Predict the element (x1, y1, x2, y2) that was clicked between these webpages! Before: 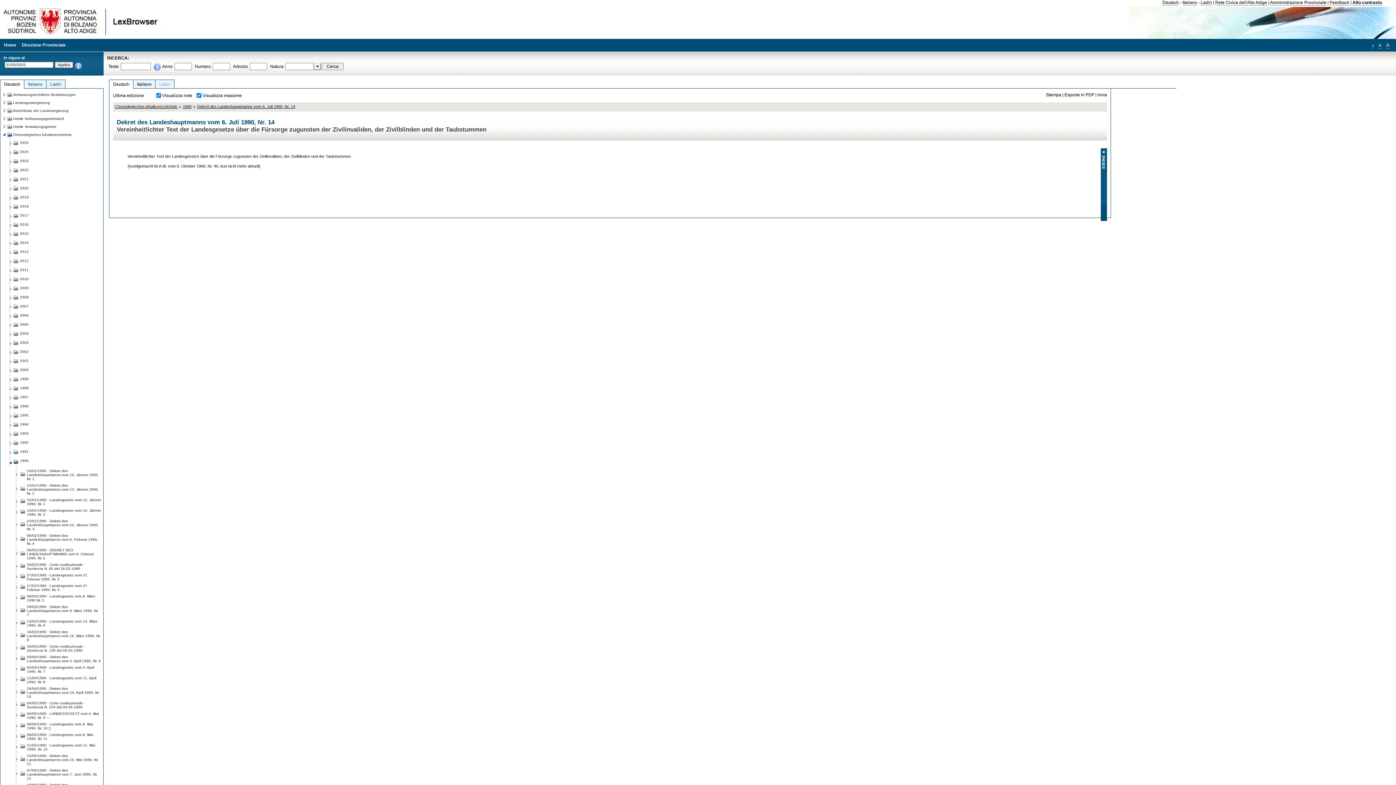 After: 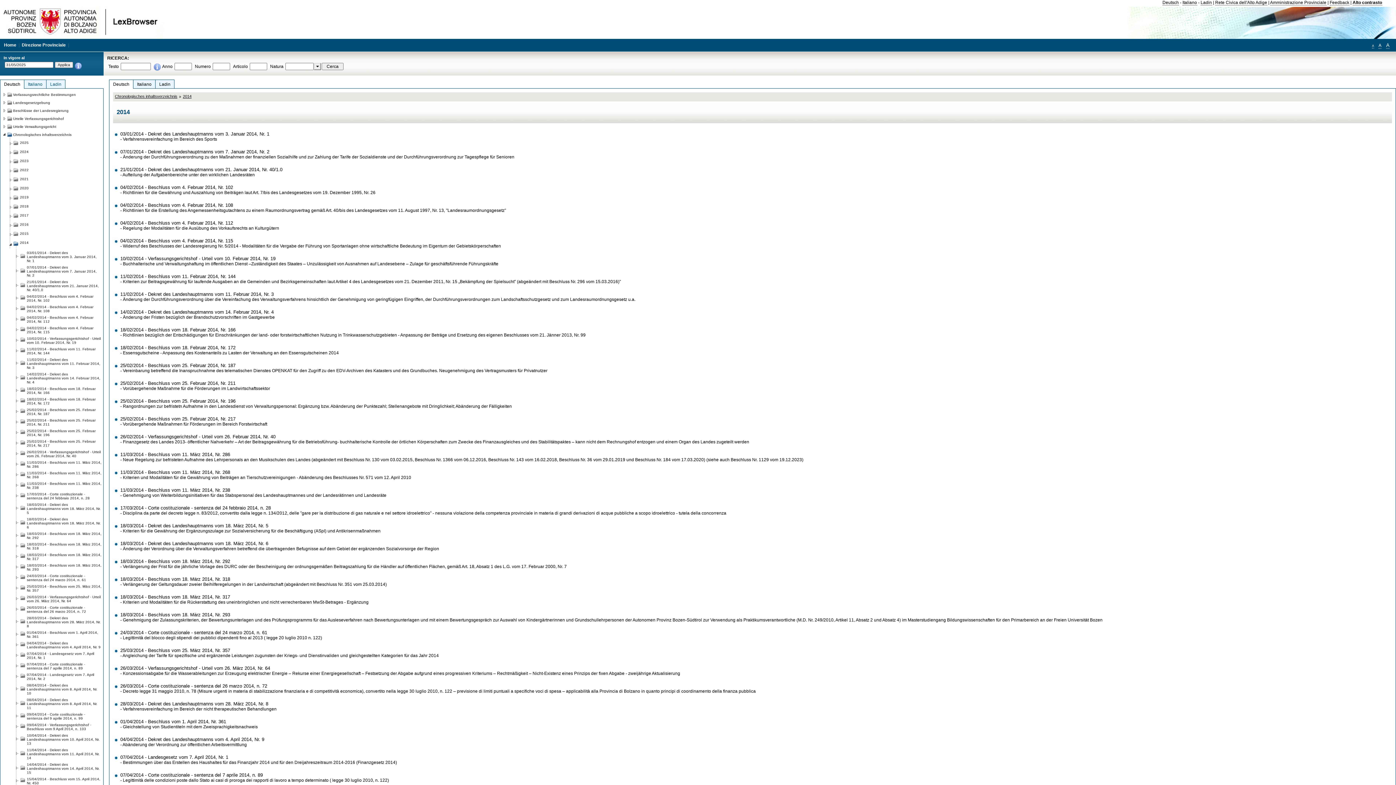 Action: label: 2014 bbox: (20, 238, 28, 245)